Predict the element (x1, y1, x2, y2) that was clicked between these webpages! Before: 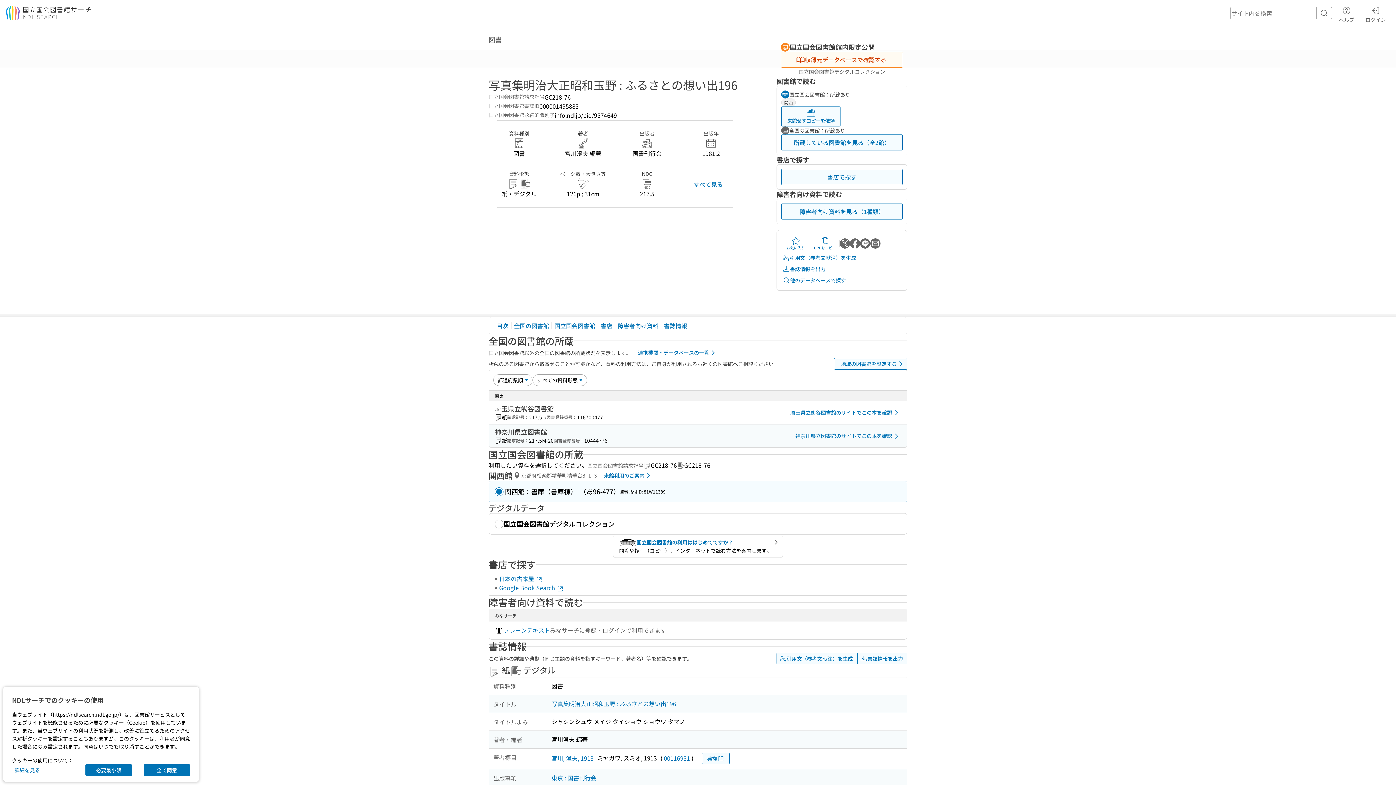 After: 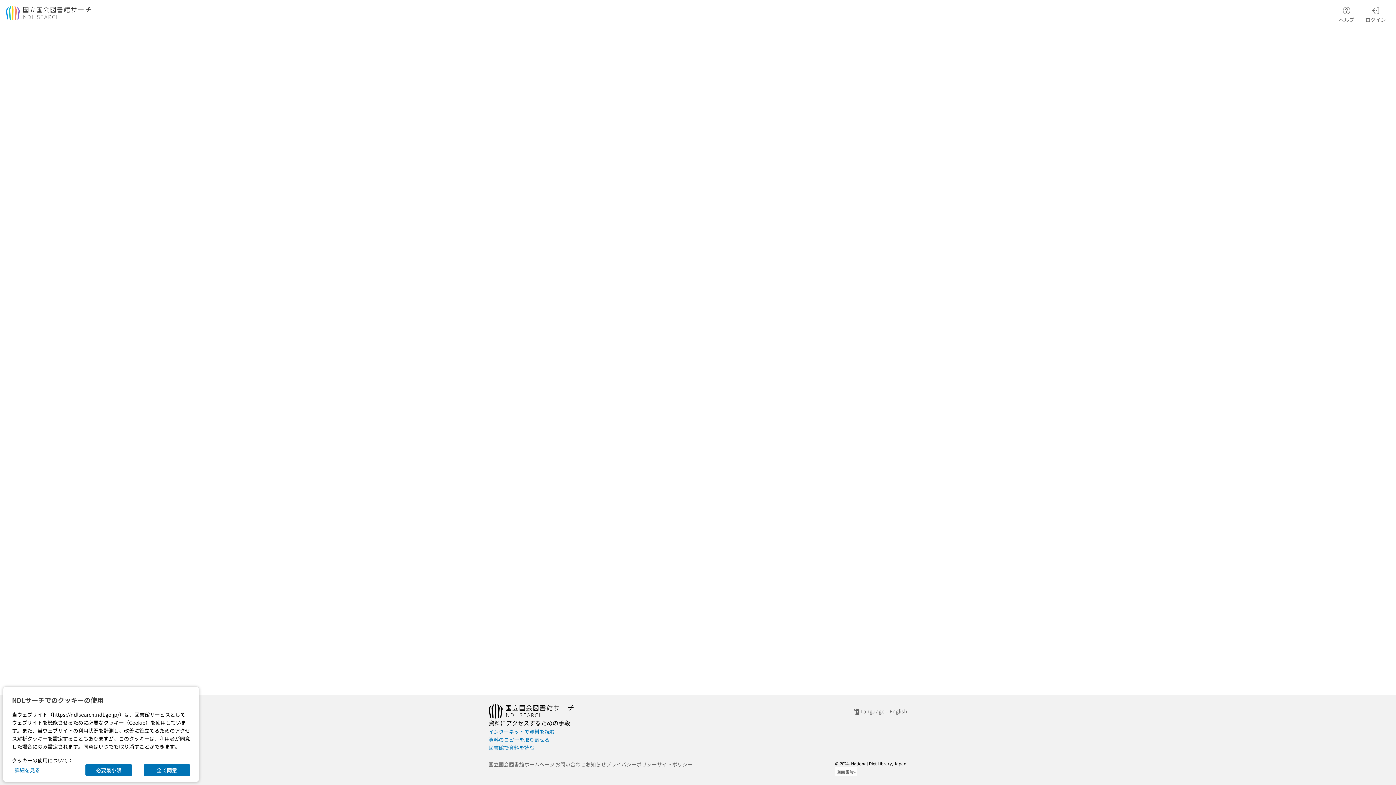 Action: bbox: (663, 683, 689, 691) label: 00116931